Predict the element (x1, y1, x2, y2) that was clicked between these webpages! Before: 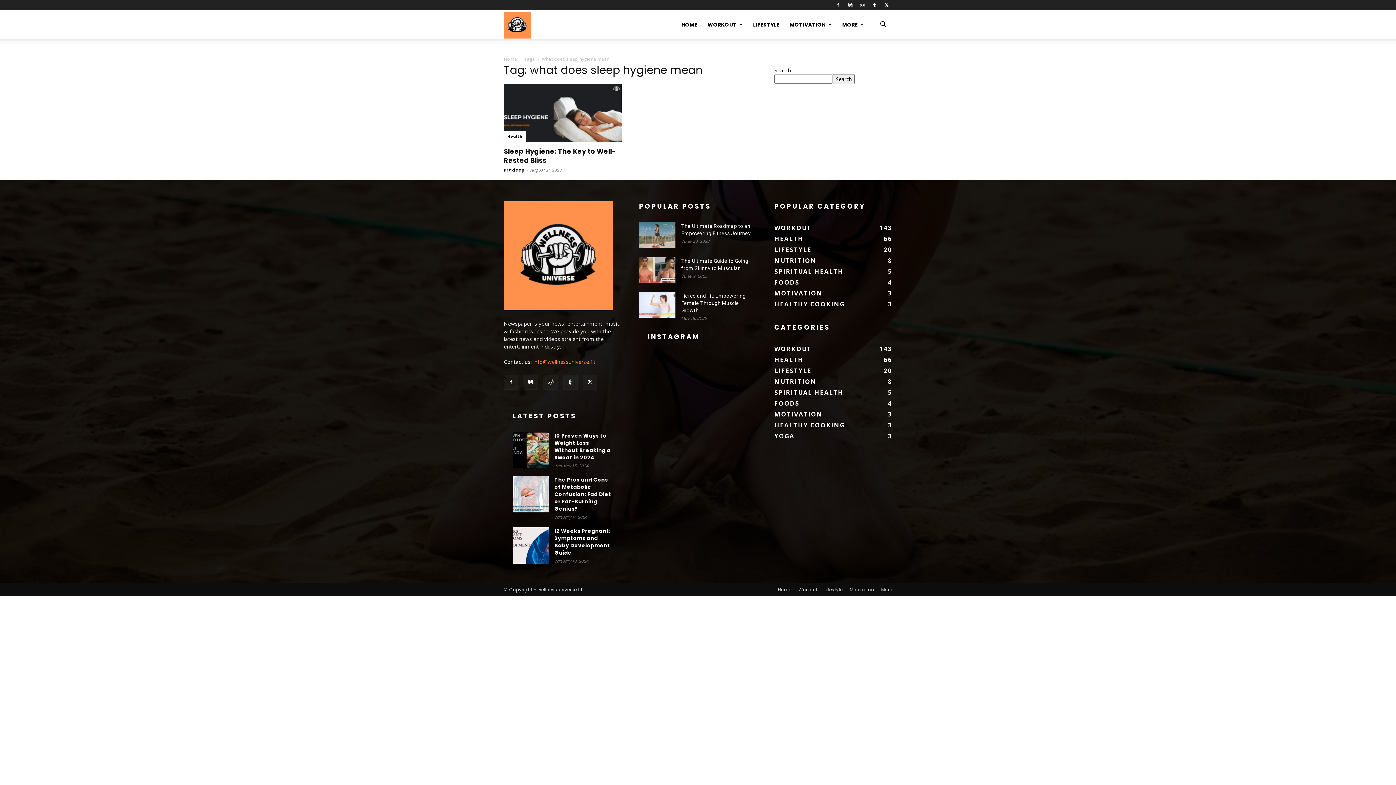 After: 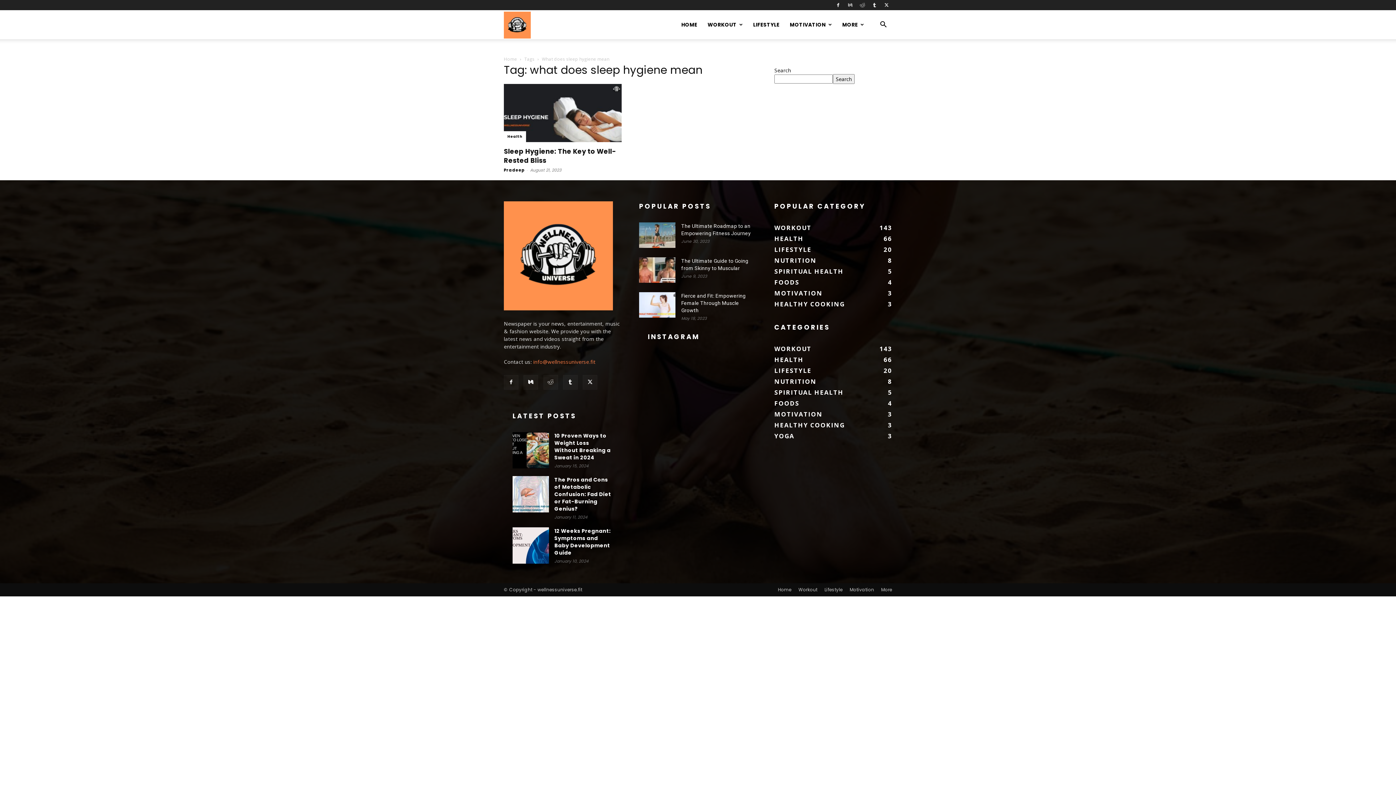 Action: bbox: (845, 0, 856, 10)